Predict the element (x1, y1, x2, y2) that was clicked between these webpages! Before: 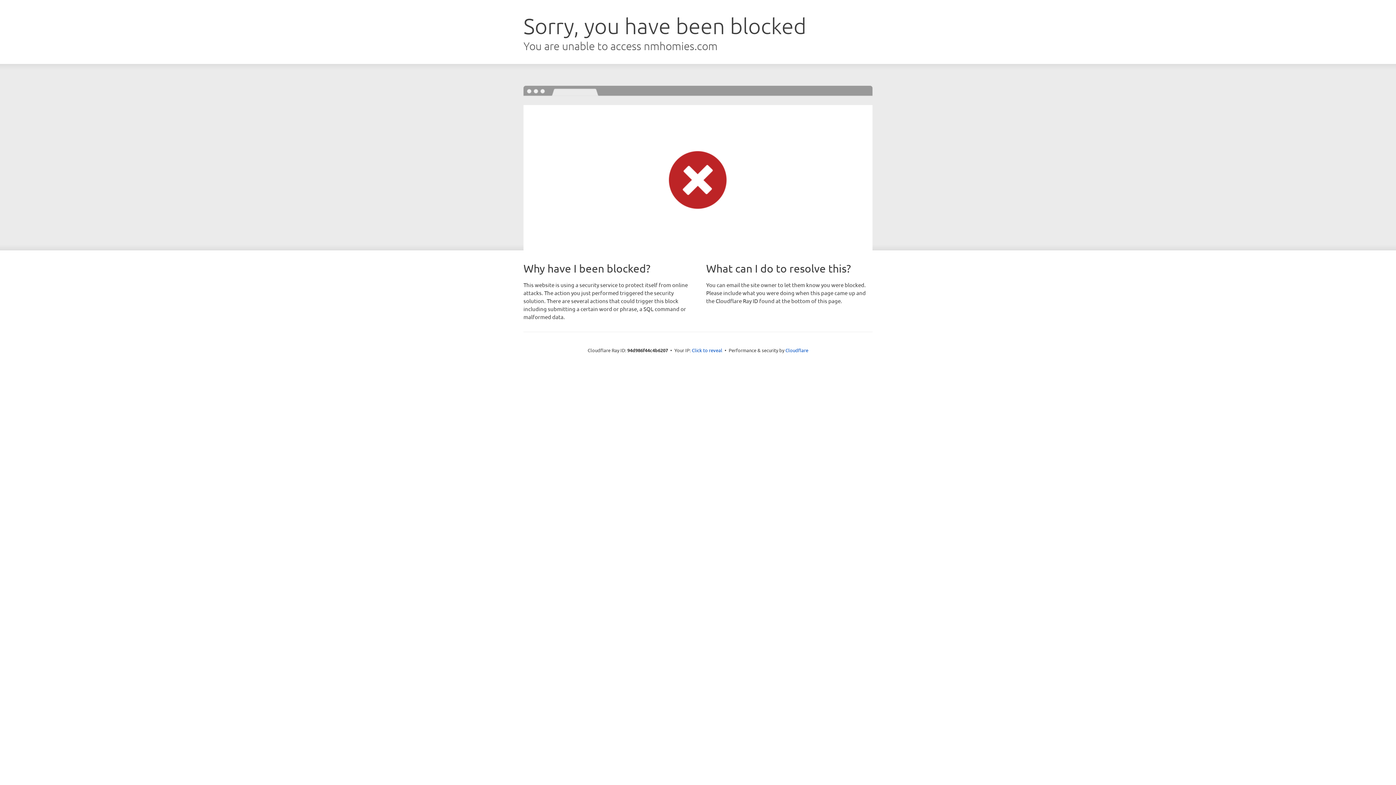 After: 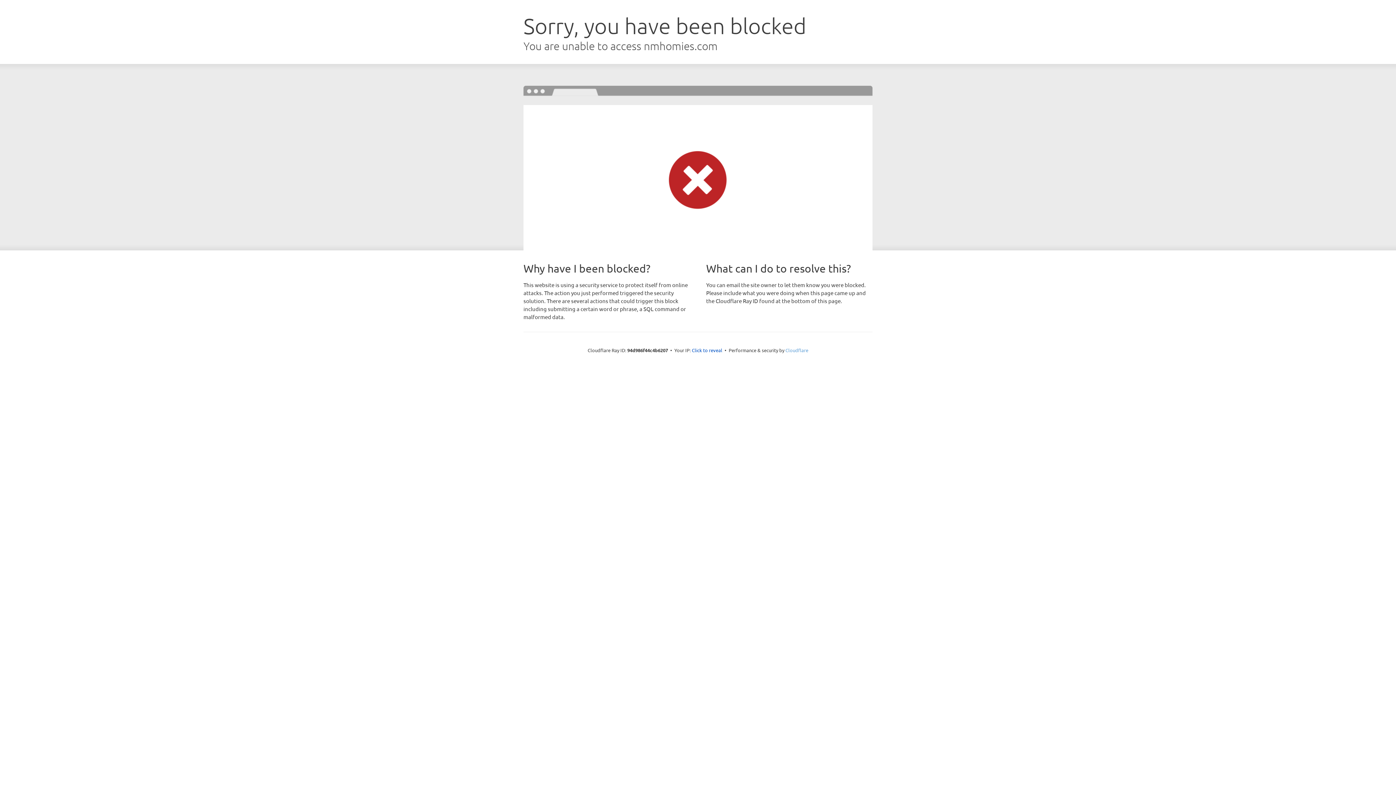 Action: label: Cloudflare bbox: (785, 347, 808, 353)